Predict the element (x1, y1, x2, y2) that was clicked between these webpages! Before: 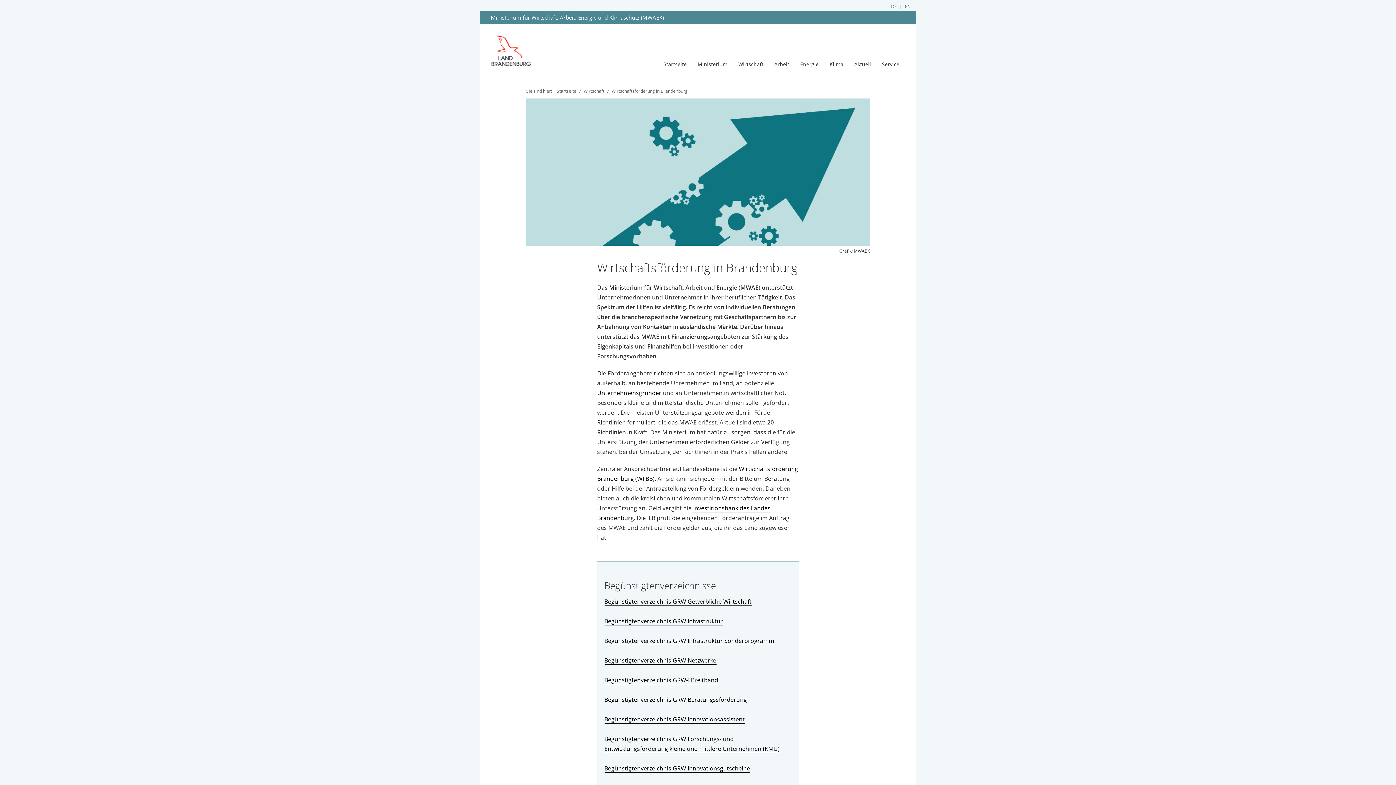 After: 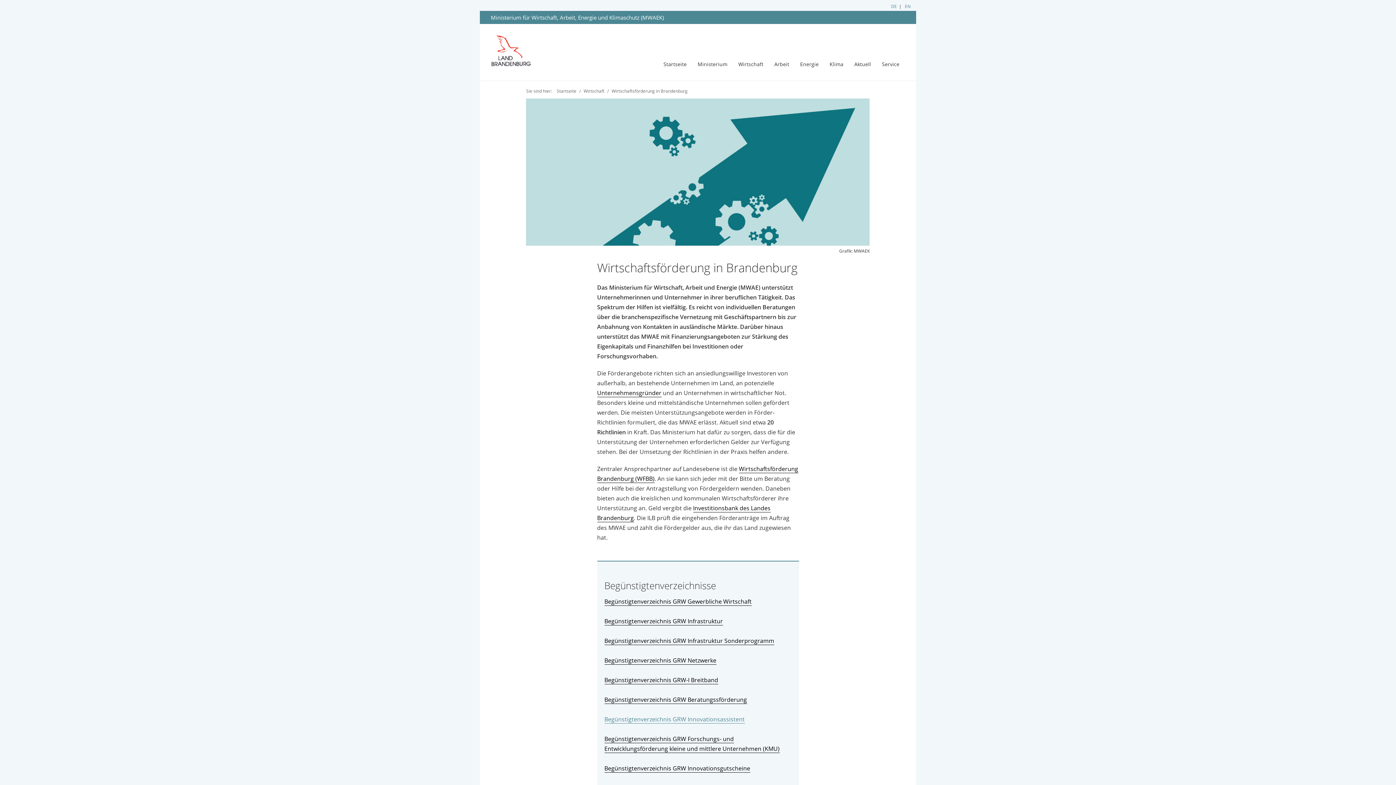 Action: label: Begünstigtenverzeichnis GRW Innovationsassistent bbox: (604, 715, 744, 723)